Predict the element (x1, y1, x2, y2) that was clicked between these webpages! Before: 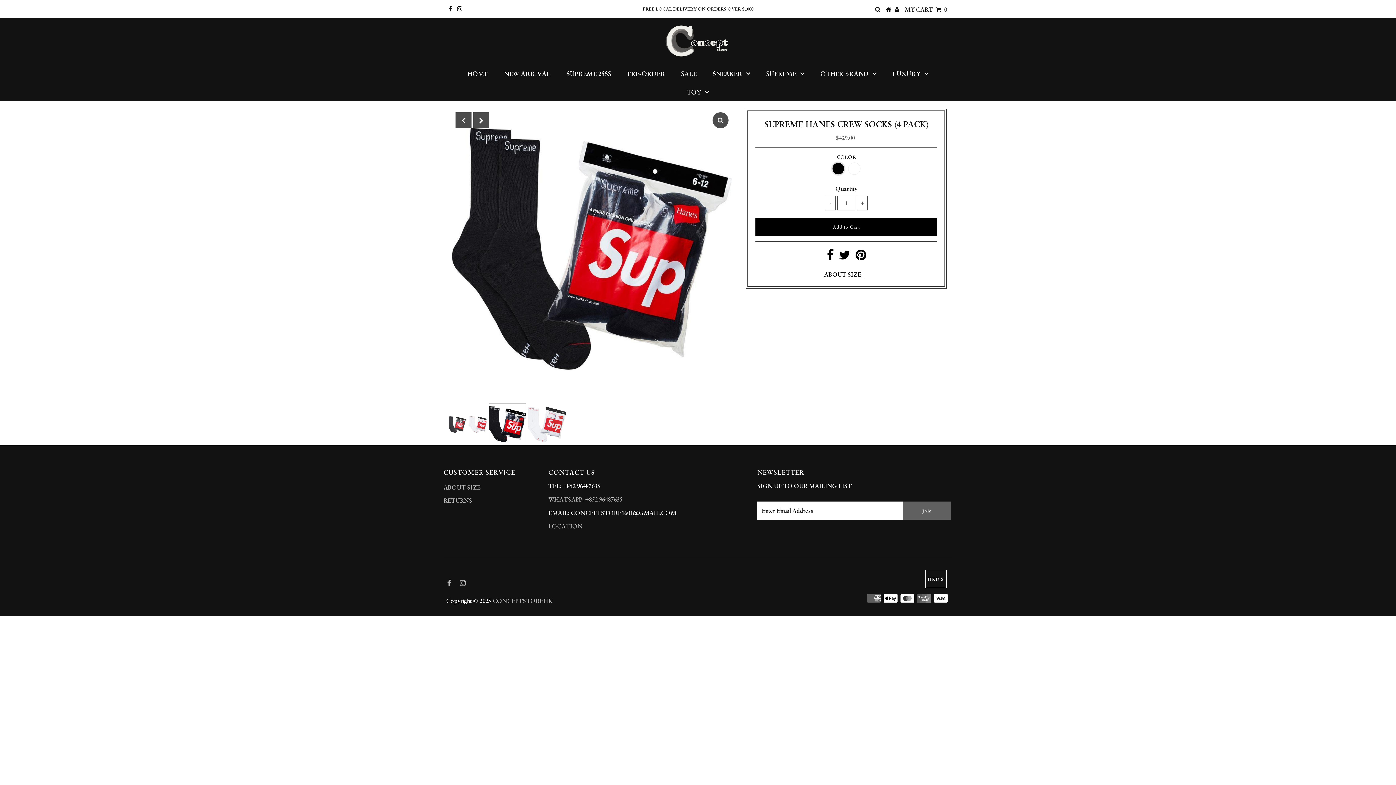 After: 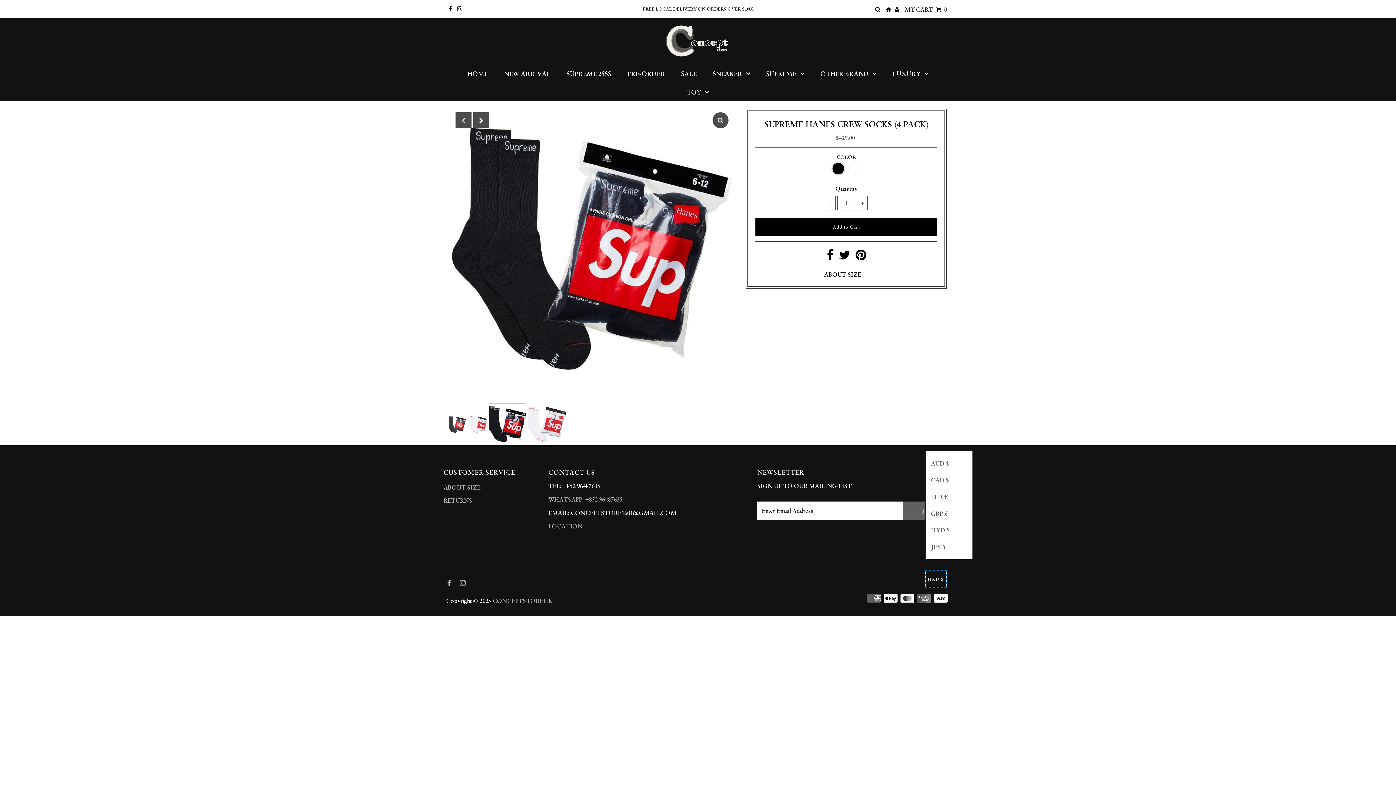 Action: label: HKD $ bbox: (925, 570, 946, 588)